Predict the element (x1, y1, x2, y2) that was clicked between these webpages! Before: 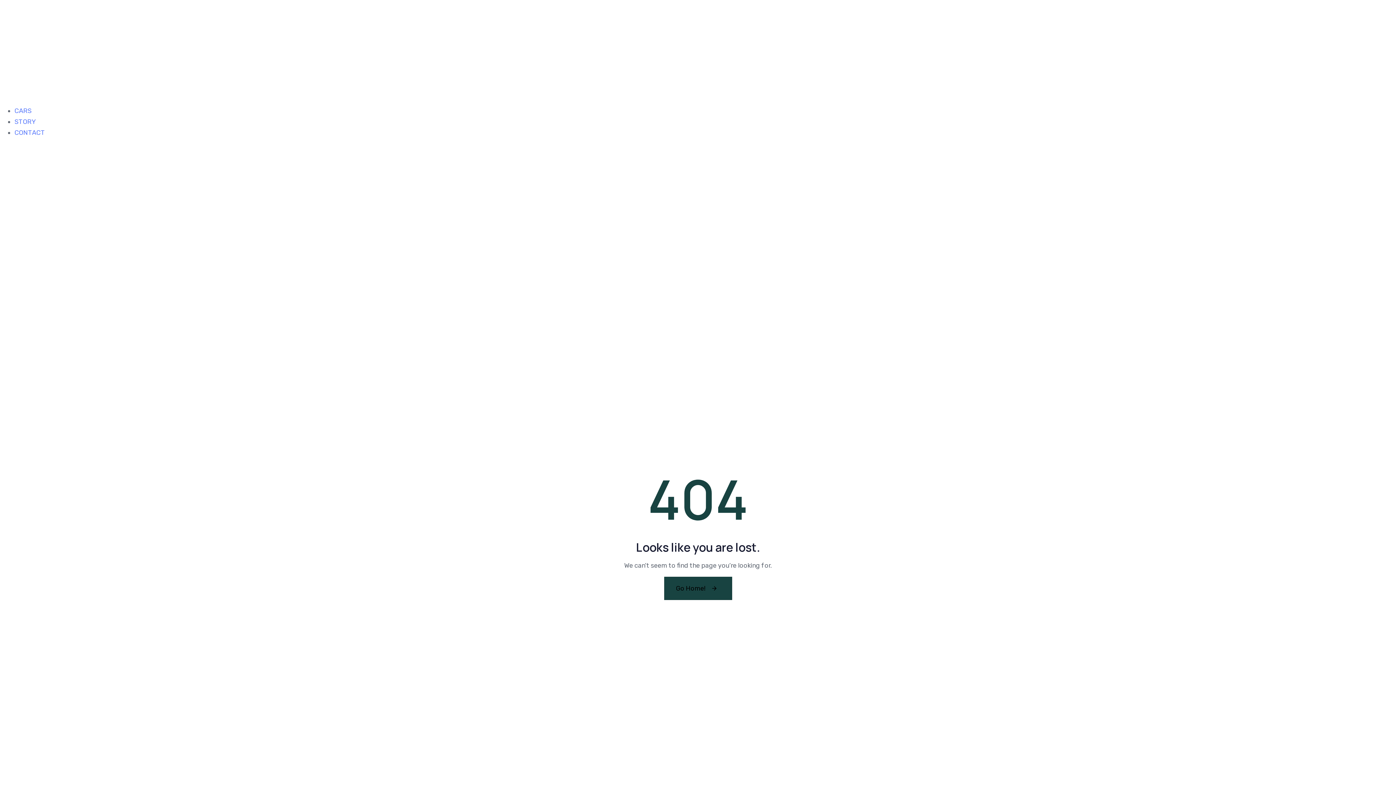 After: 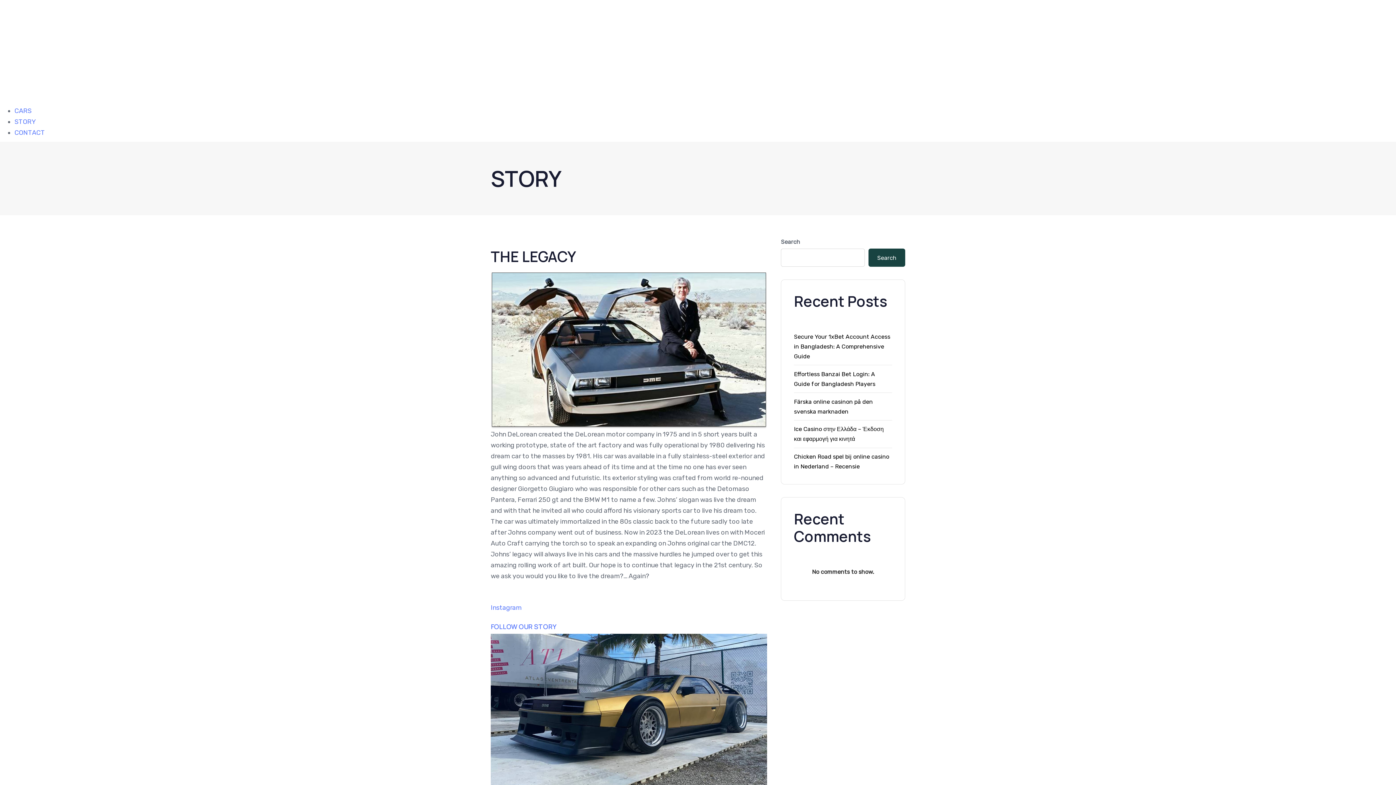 Action: label: STORY bbox: (14, 117, 36, 125)